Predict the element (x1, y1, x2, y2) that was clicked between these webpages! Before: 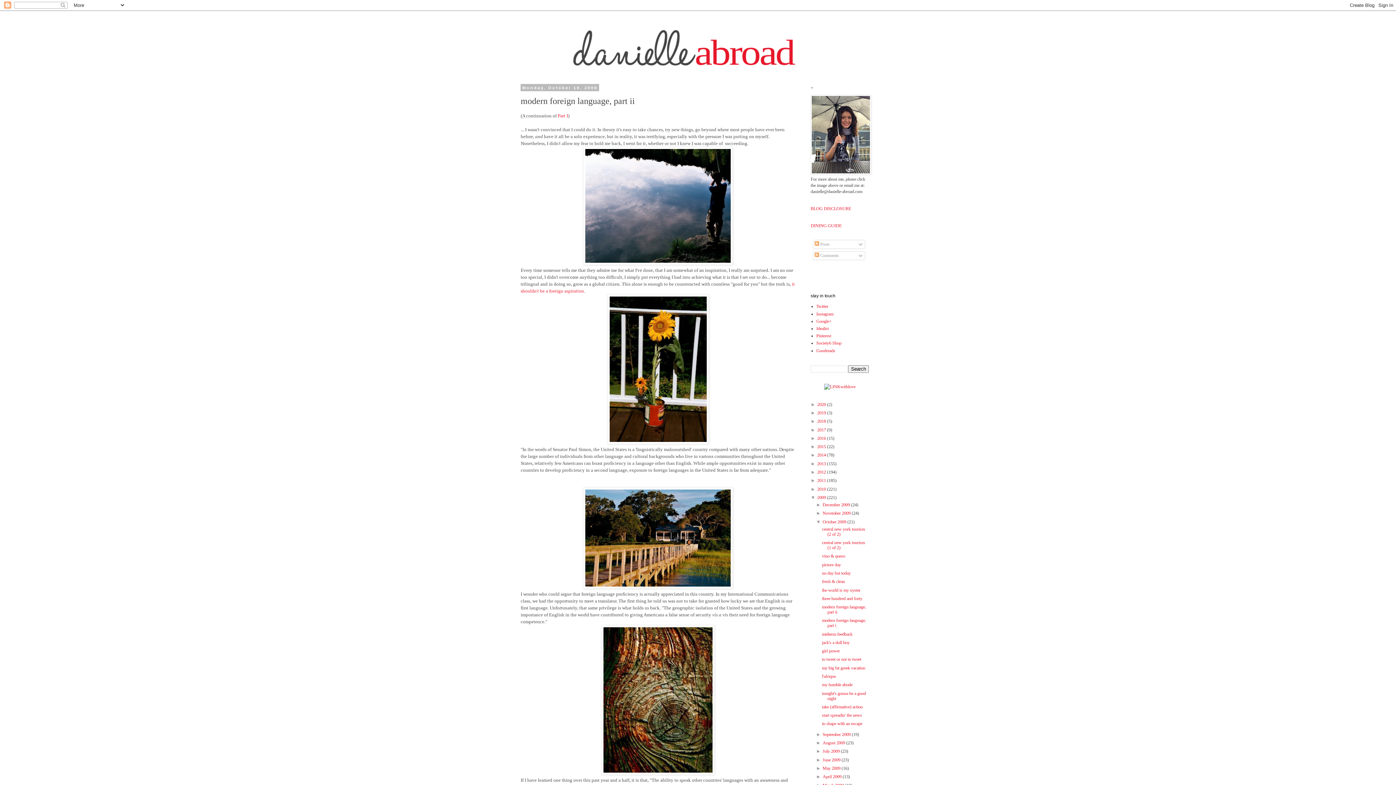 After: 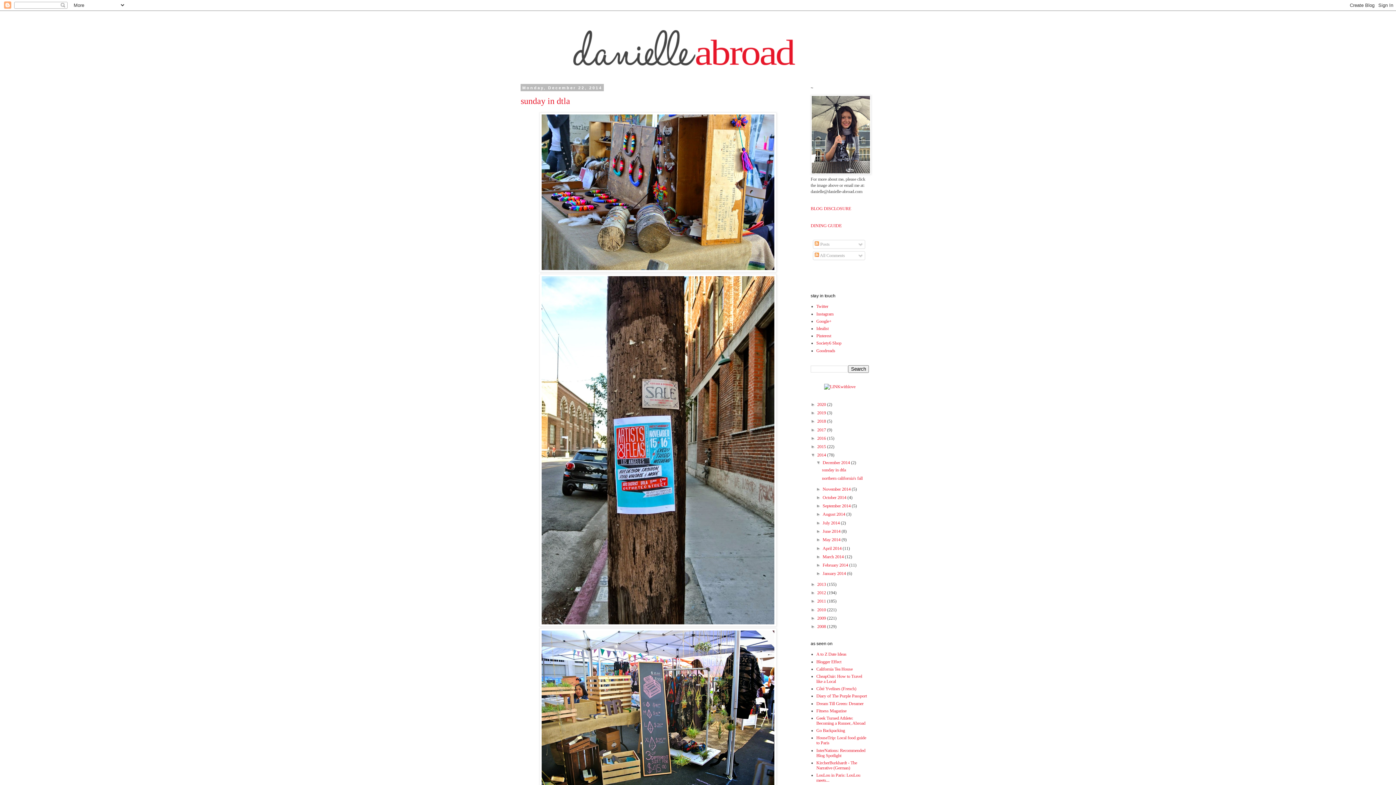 Action: label: 2014  bbox: (817, 452, 827, 457)